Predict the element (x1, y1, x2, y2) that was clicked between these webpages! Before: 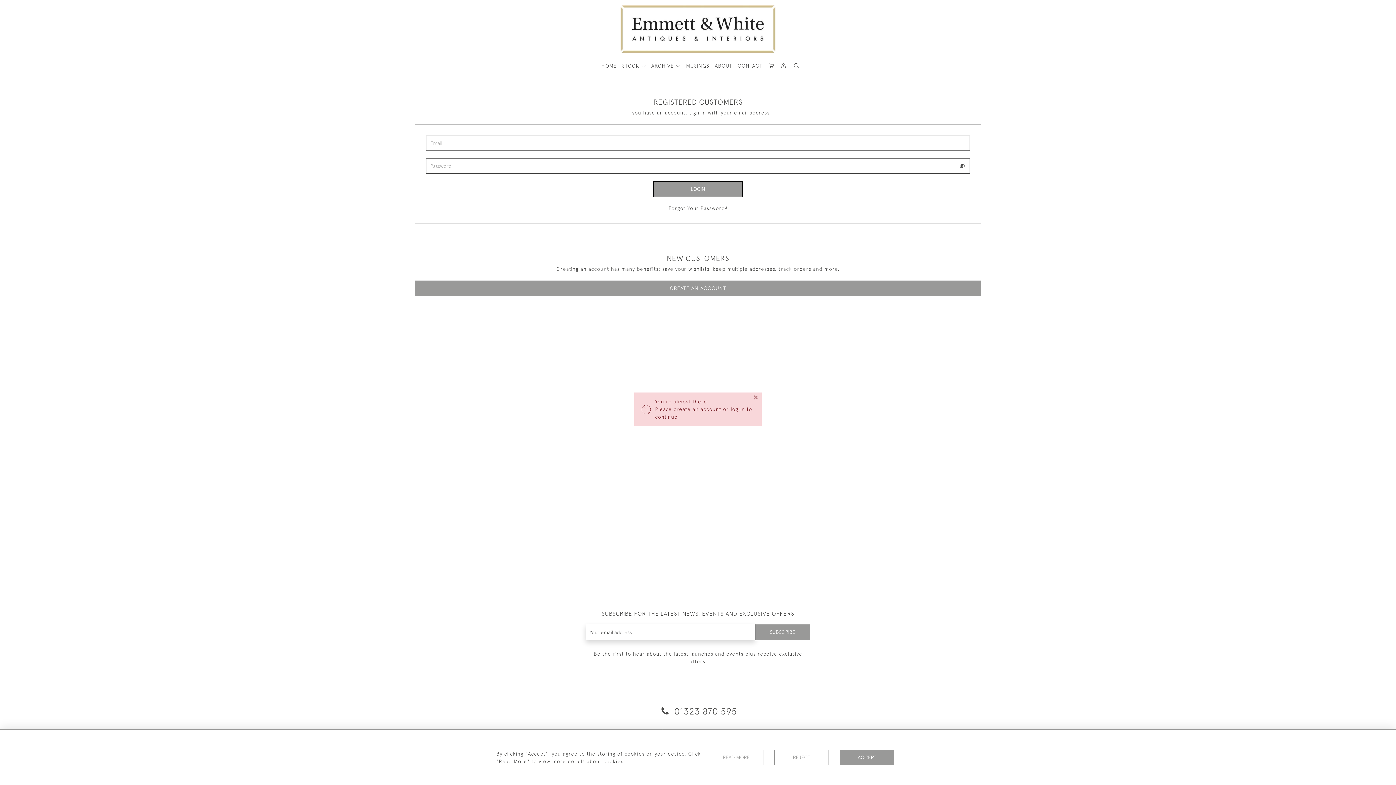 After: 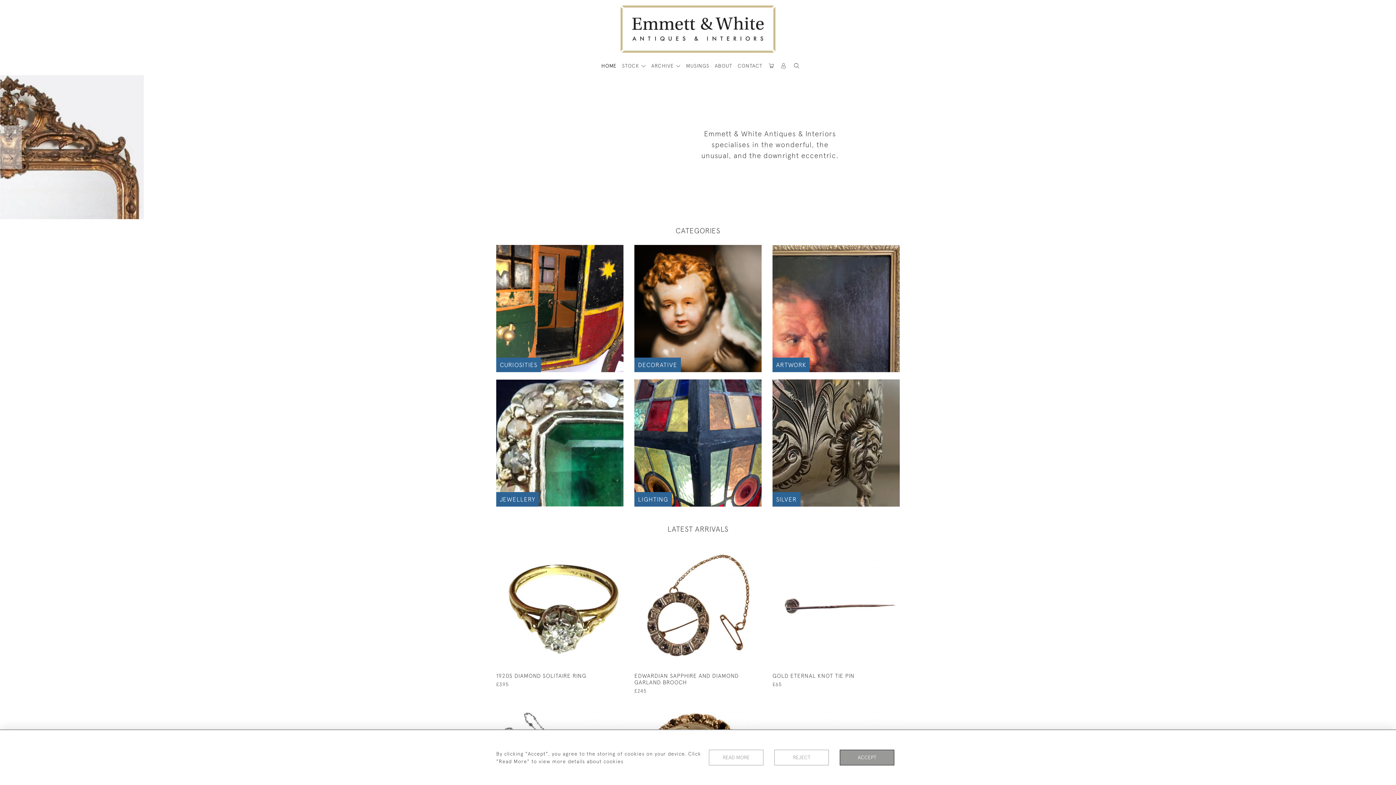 Action: bbox: (620, 5, 775, 52)